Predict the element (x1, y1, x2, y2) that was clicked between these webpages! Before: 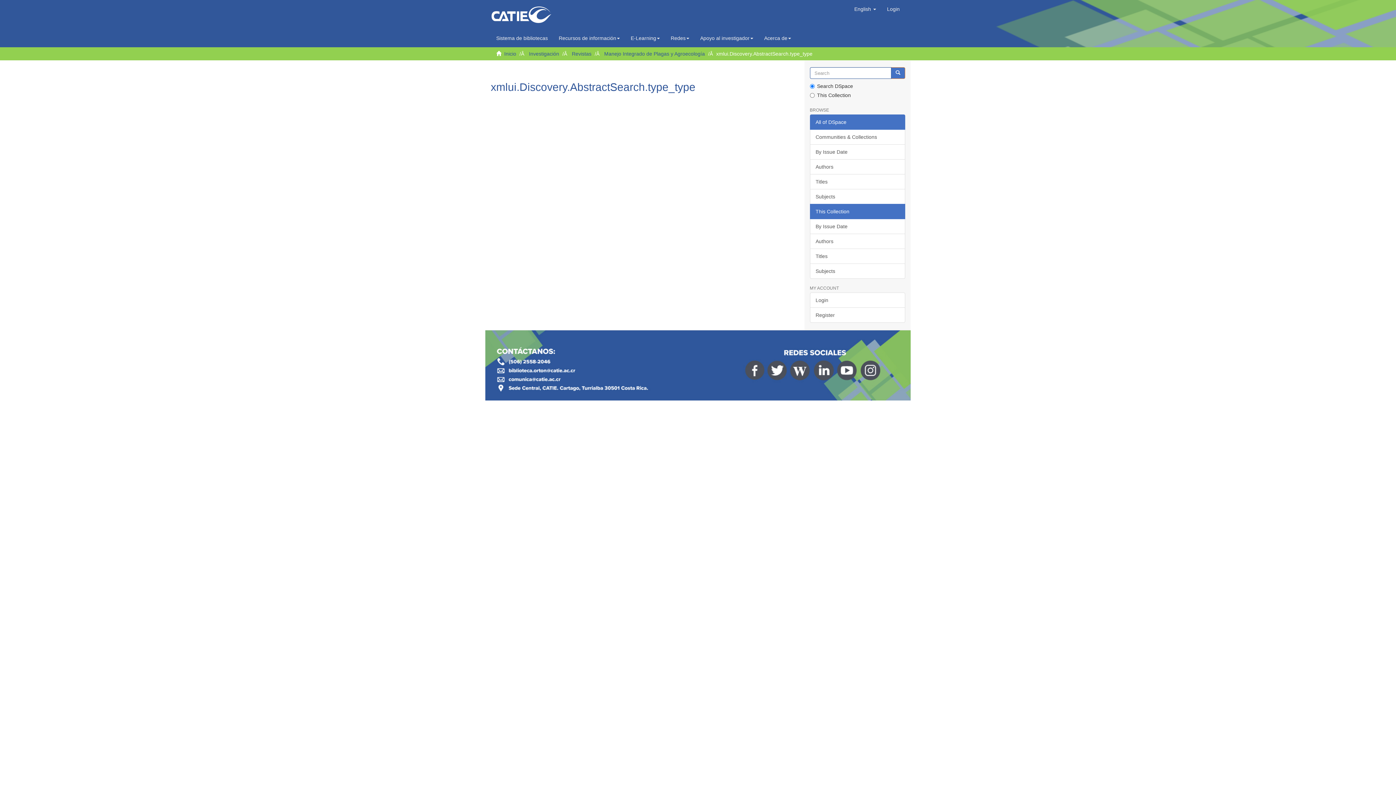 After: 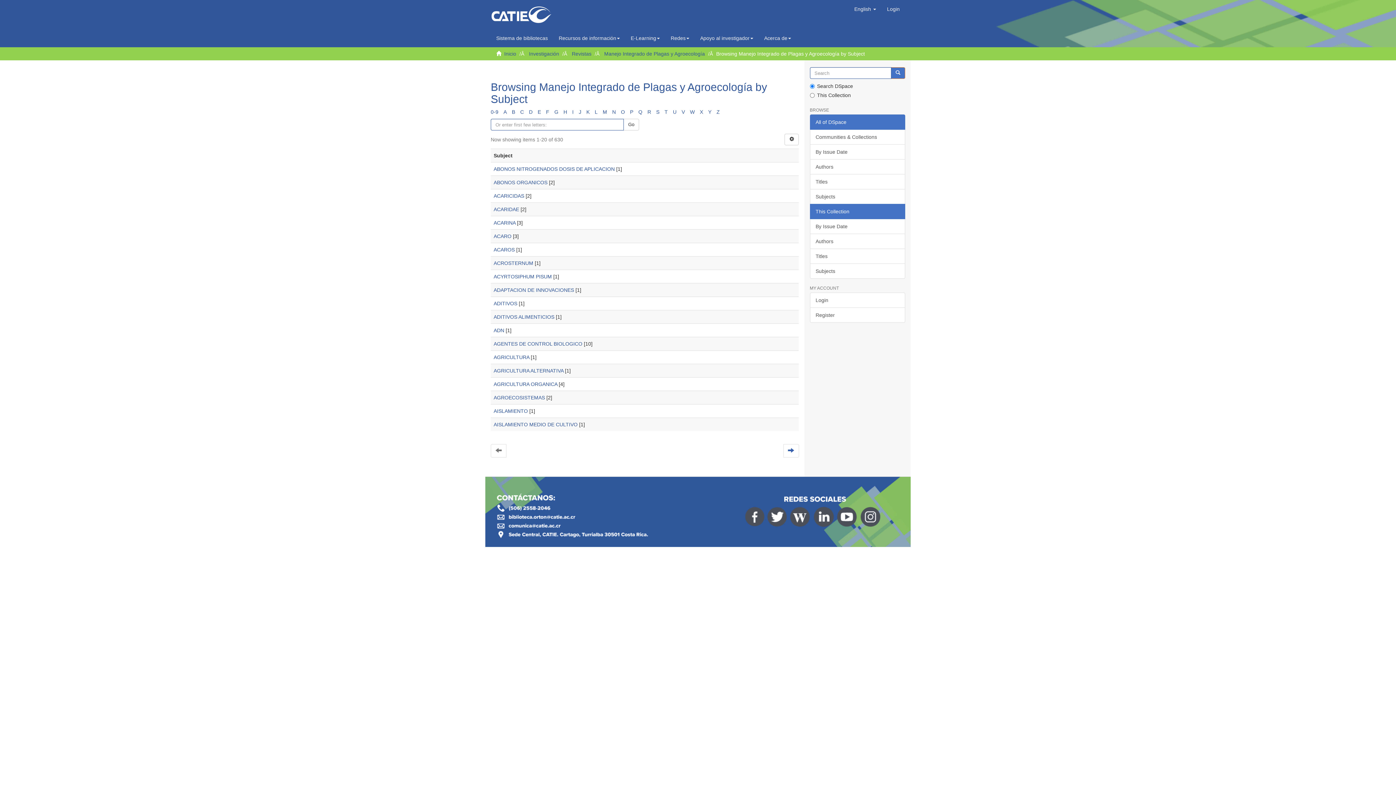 Action: label: Subjects bbox: (810, 263, 905, 278)